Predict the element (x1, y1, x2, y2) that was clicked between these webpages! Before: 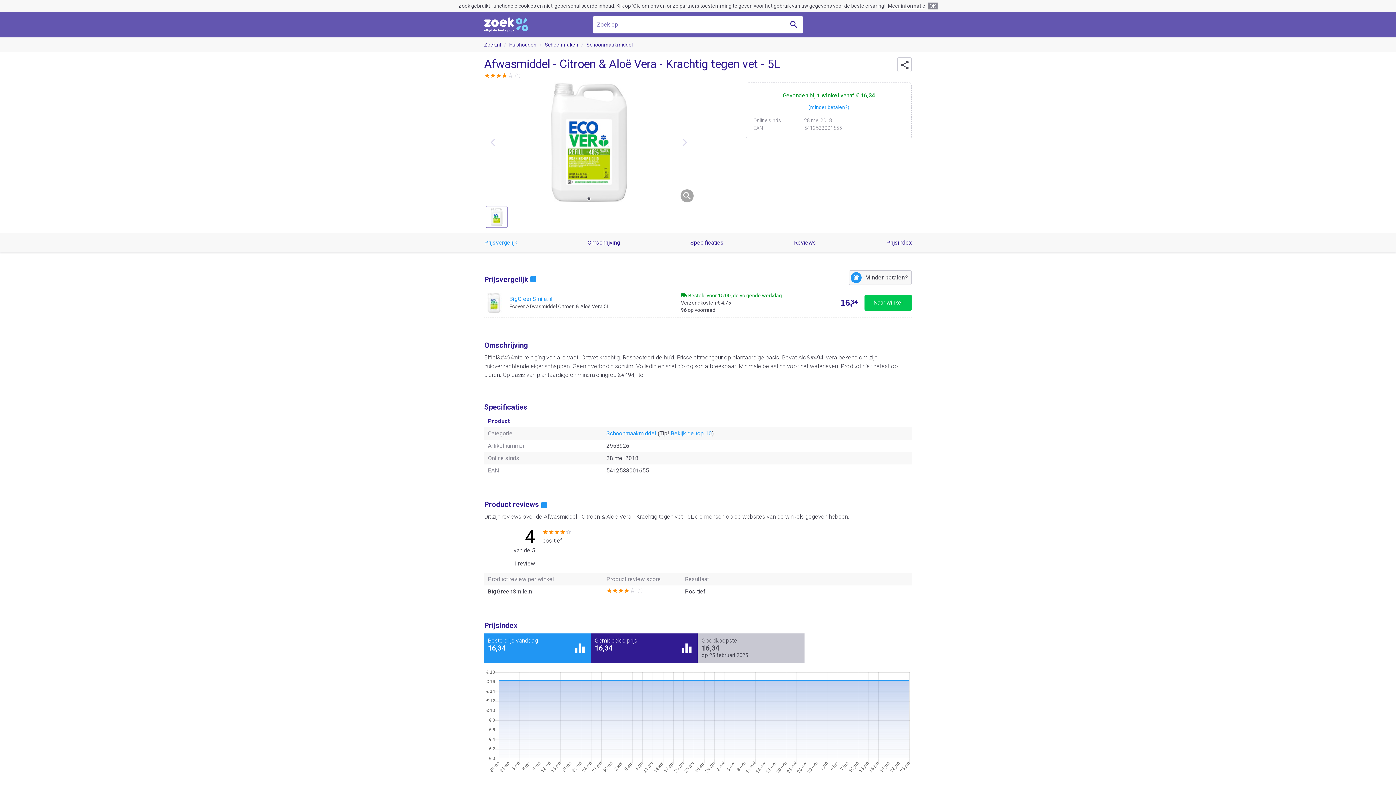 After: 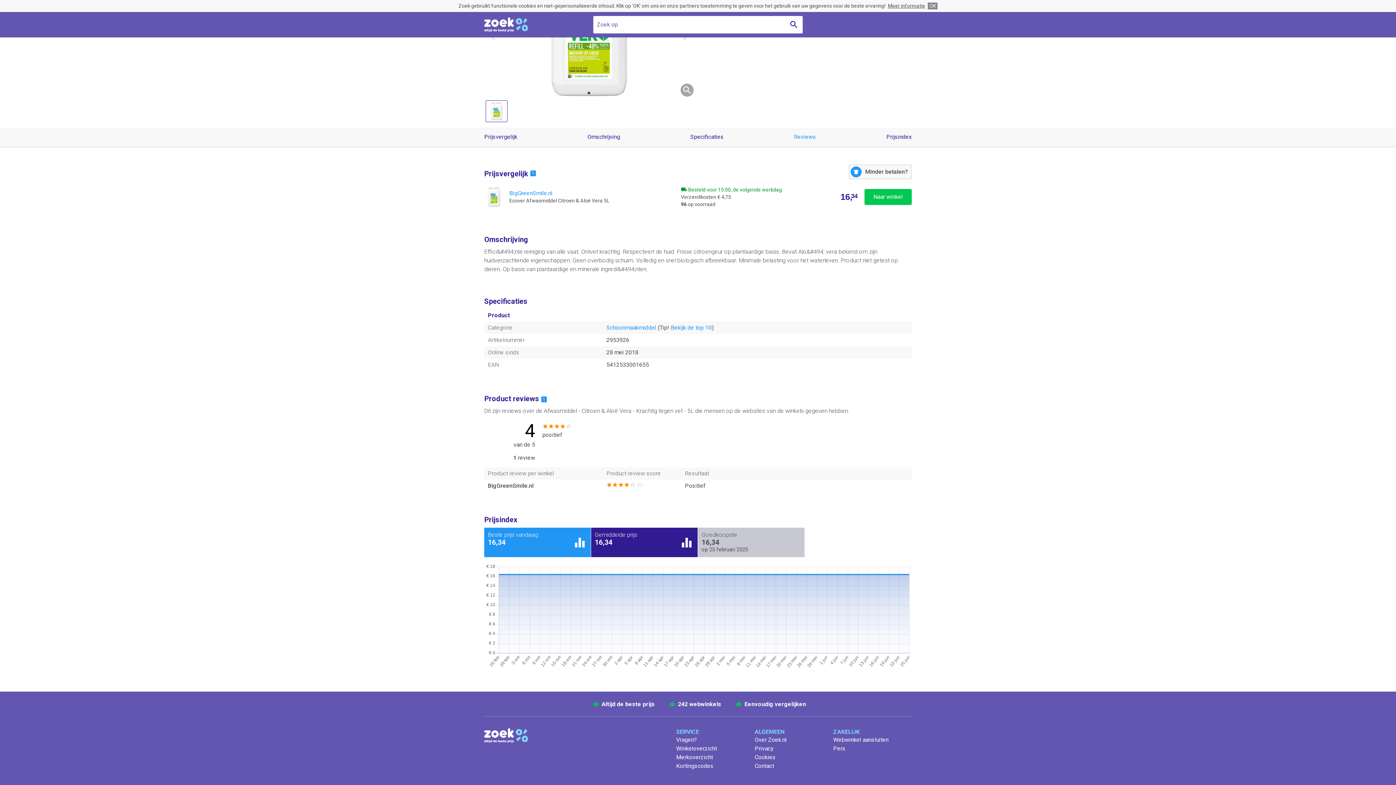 Action: bbox: (484, 70, 520, 80) label:  
(1)